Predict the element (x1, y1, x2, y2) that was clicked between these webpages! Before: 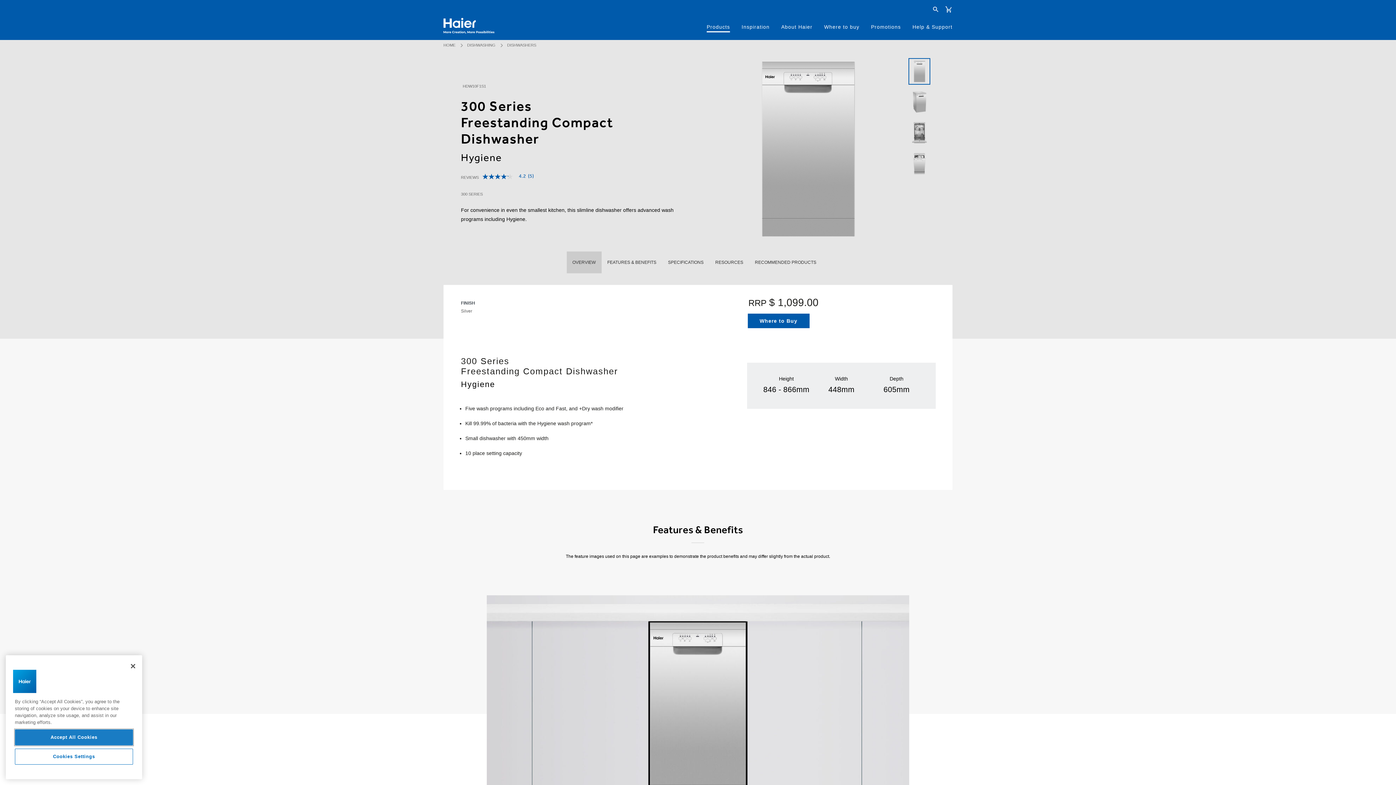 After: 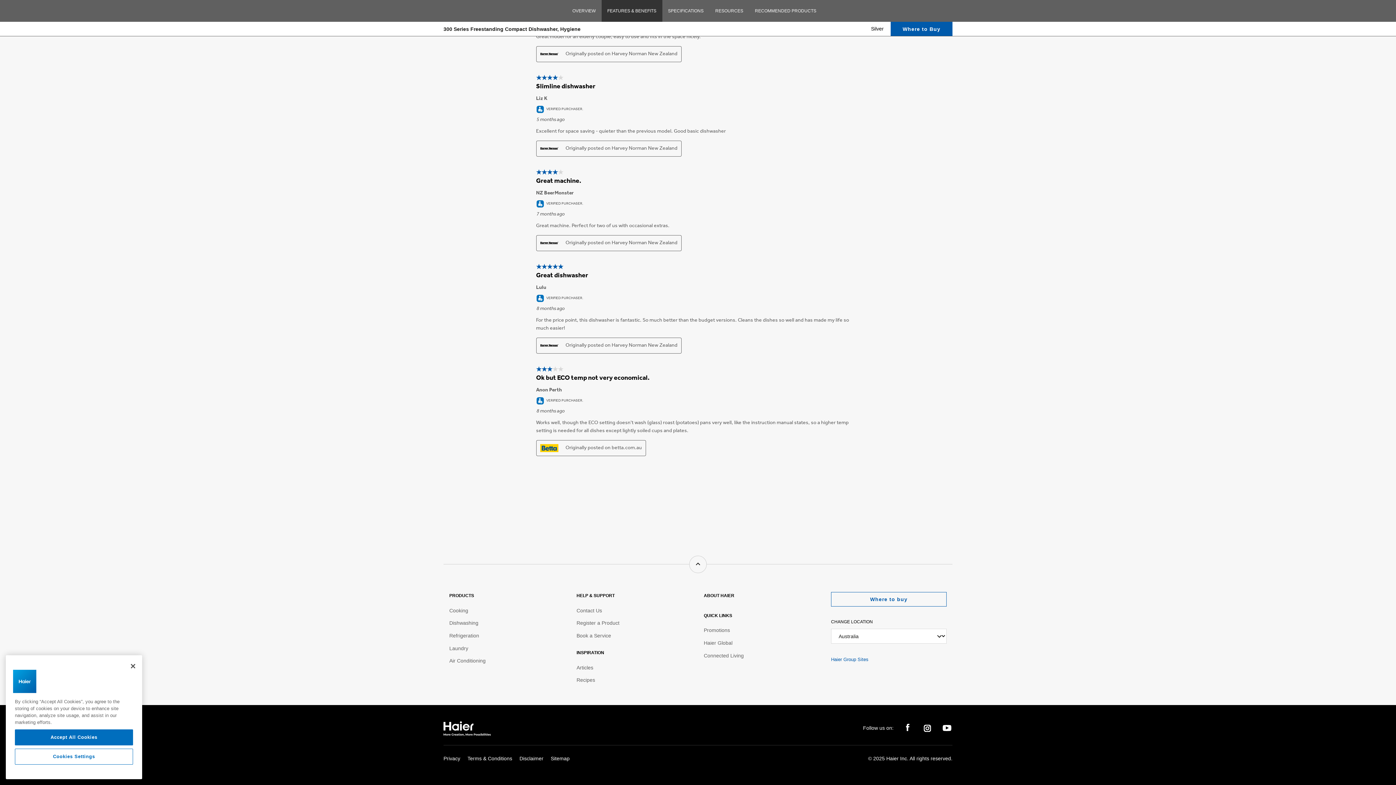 Action: label: RECOMMENDED PRODUCTS bbox: (749, 251, 822, 273)